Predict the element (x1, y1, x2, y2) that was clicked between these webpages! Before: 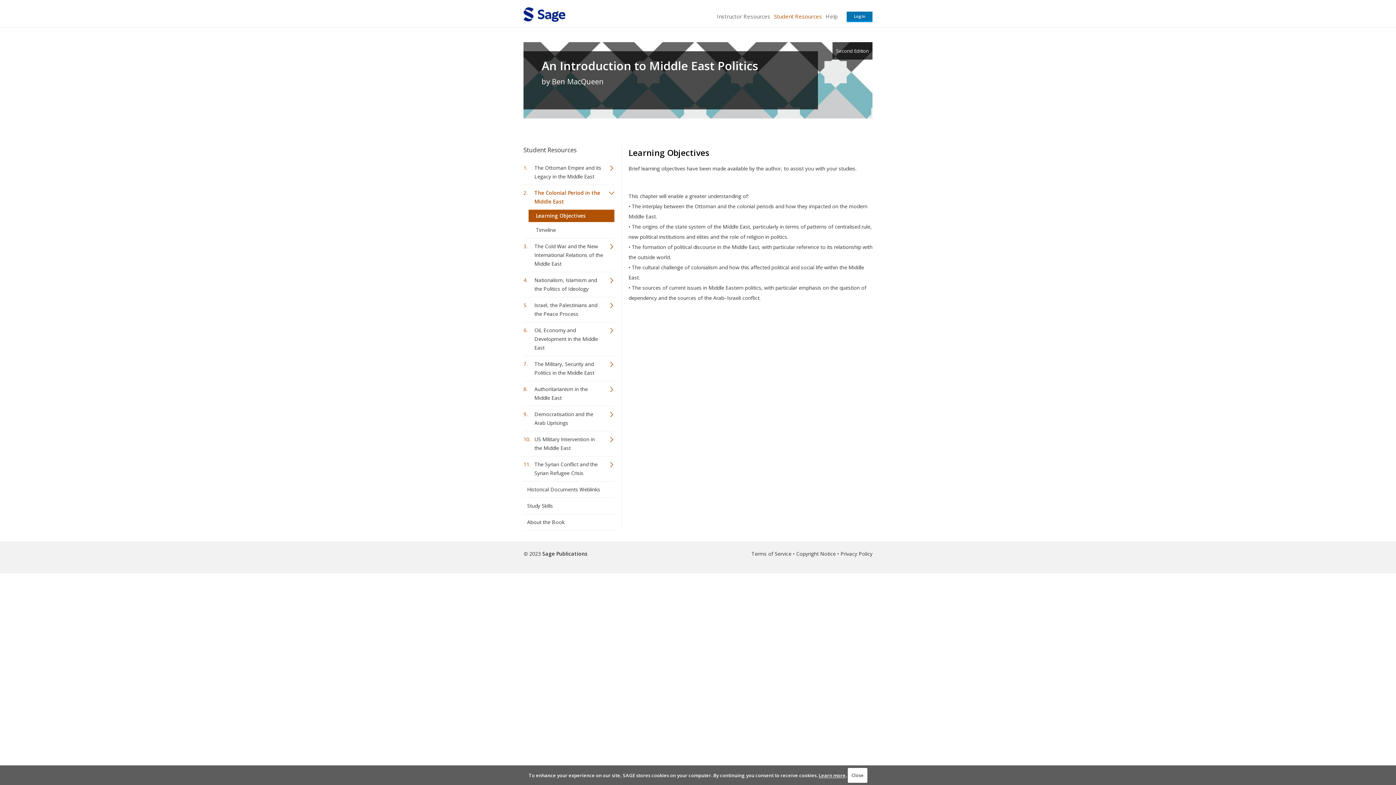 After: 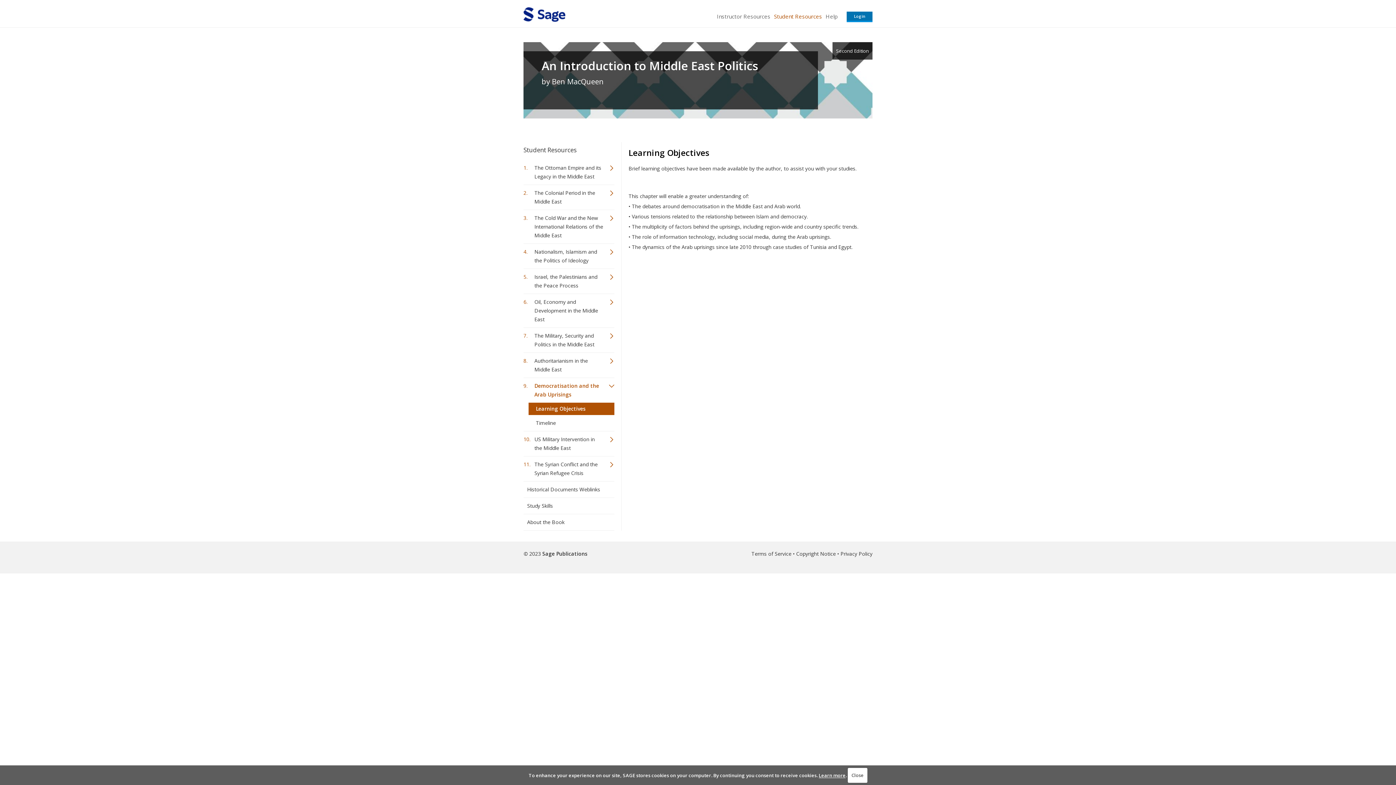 Action: bbox: (523, 408, 614, 429) label: Democratisation and the Arab Uprisings